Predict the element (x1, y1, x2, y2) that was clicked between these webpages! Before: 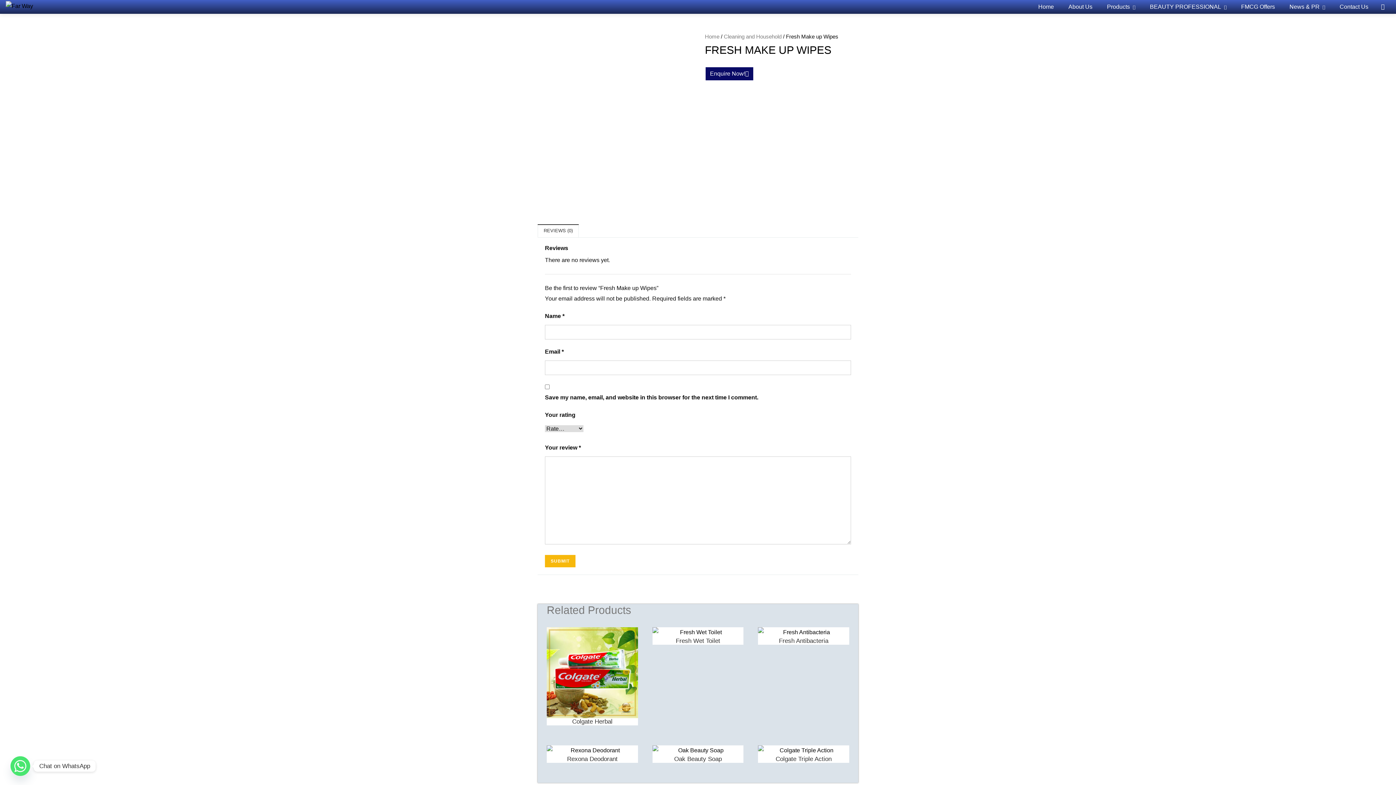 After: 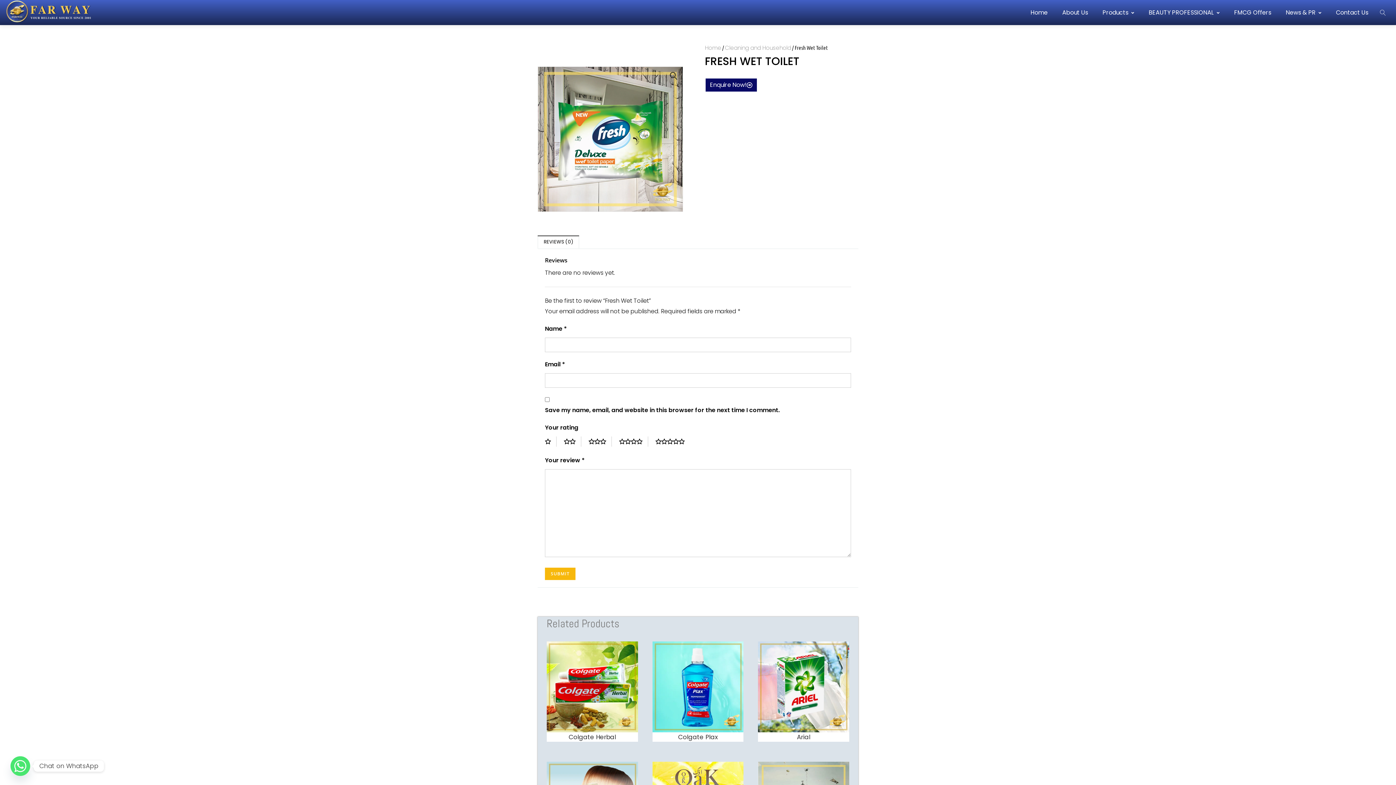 Action: bbox: (675, 637, 720, 644) label: Fresh Wet Toilet